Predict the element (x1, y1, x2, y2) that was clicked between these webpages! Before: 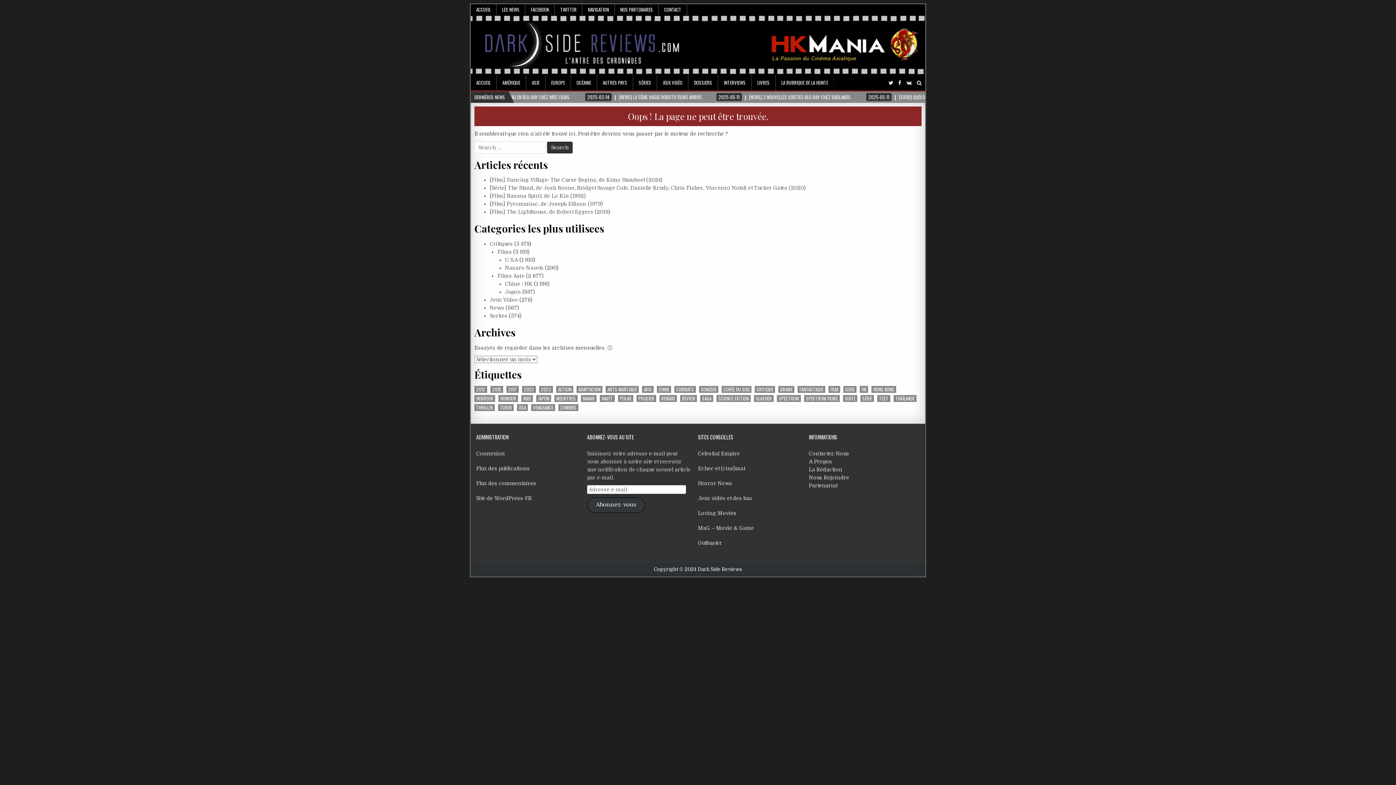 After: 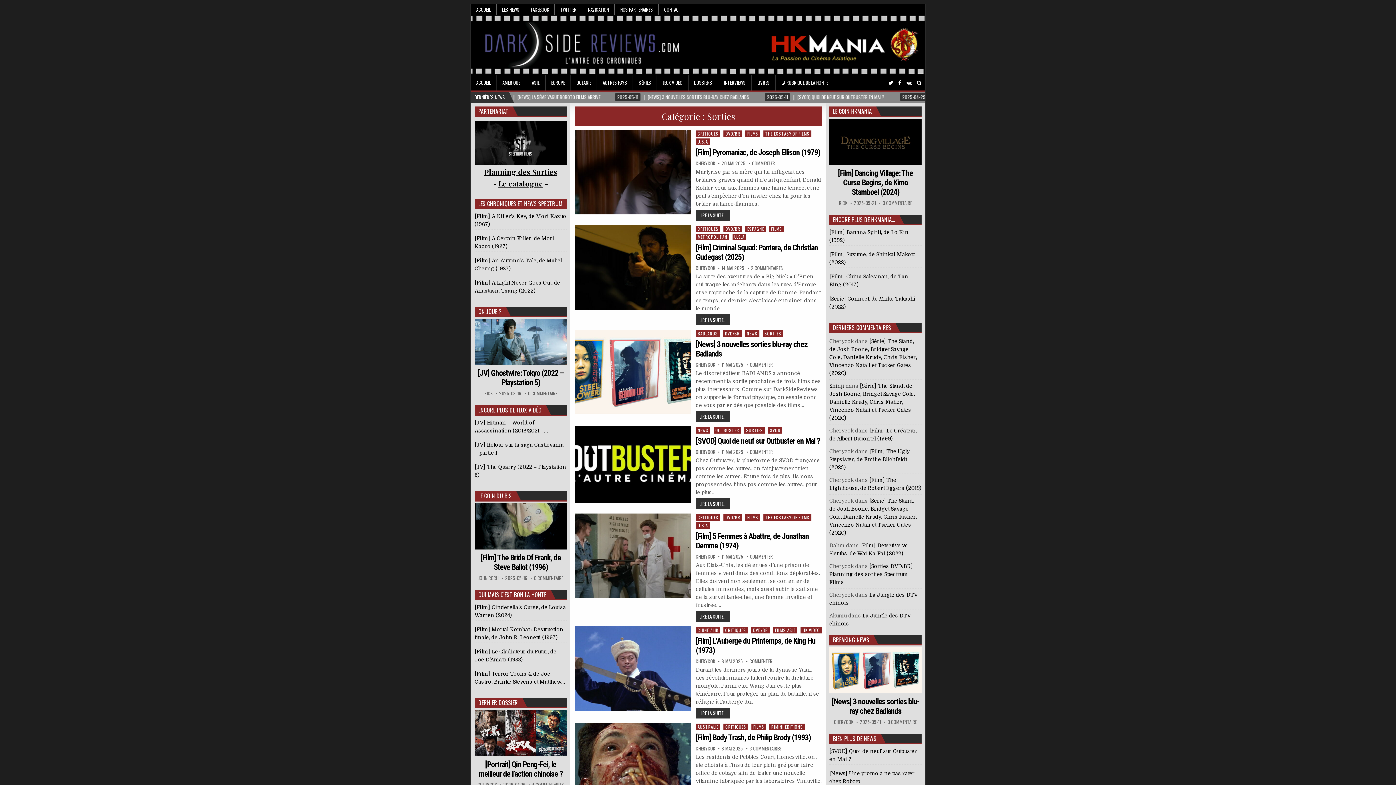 Action: label: Sorties bbox: (489, 313, 507, 318)